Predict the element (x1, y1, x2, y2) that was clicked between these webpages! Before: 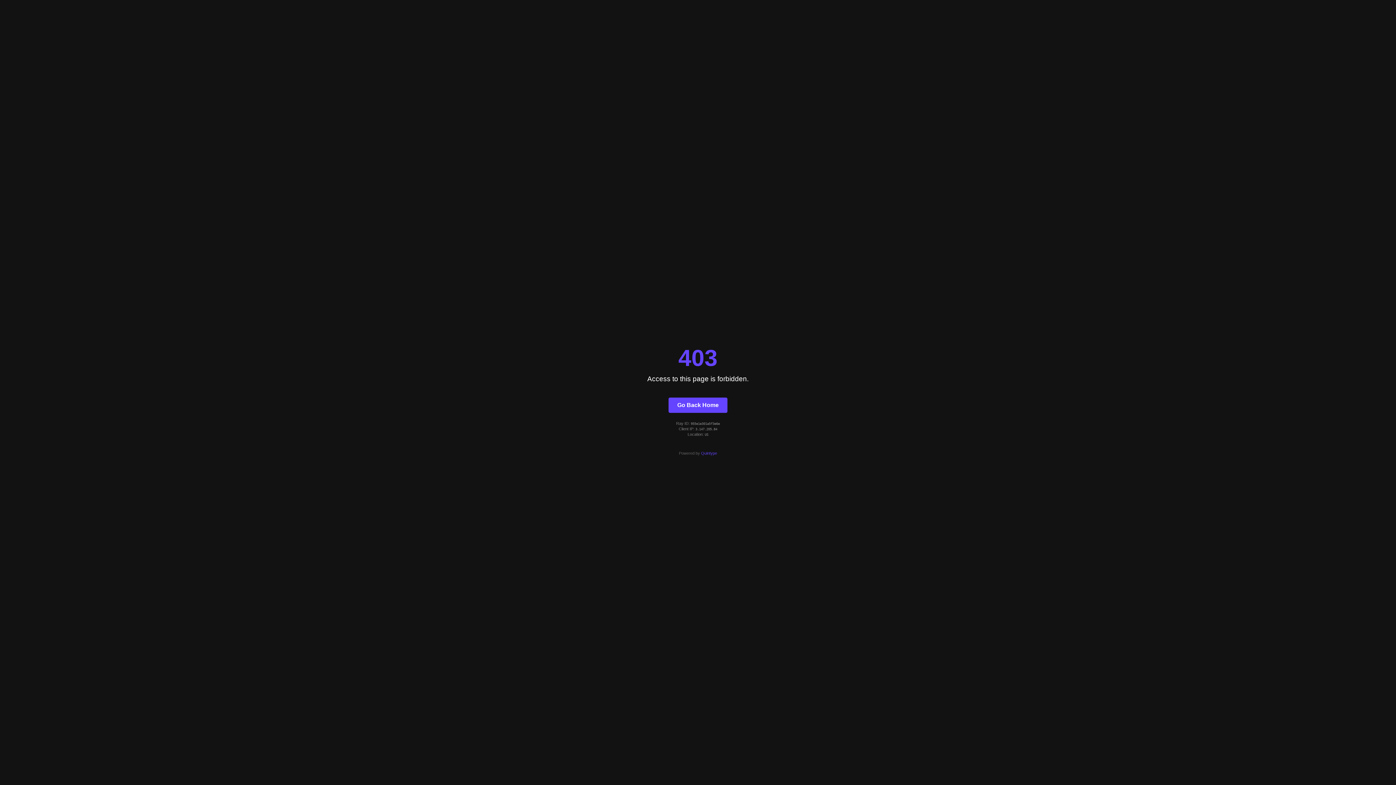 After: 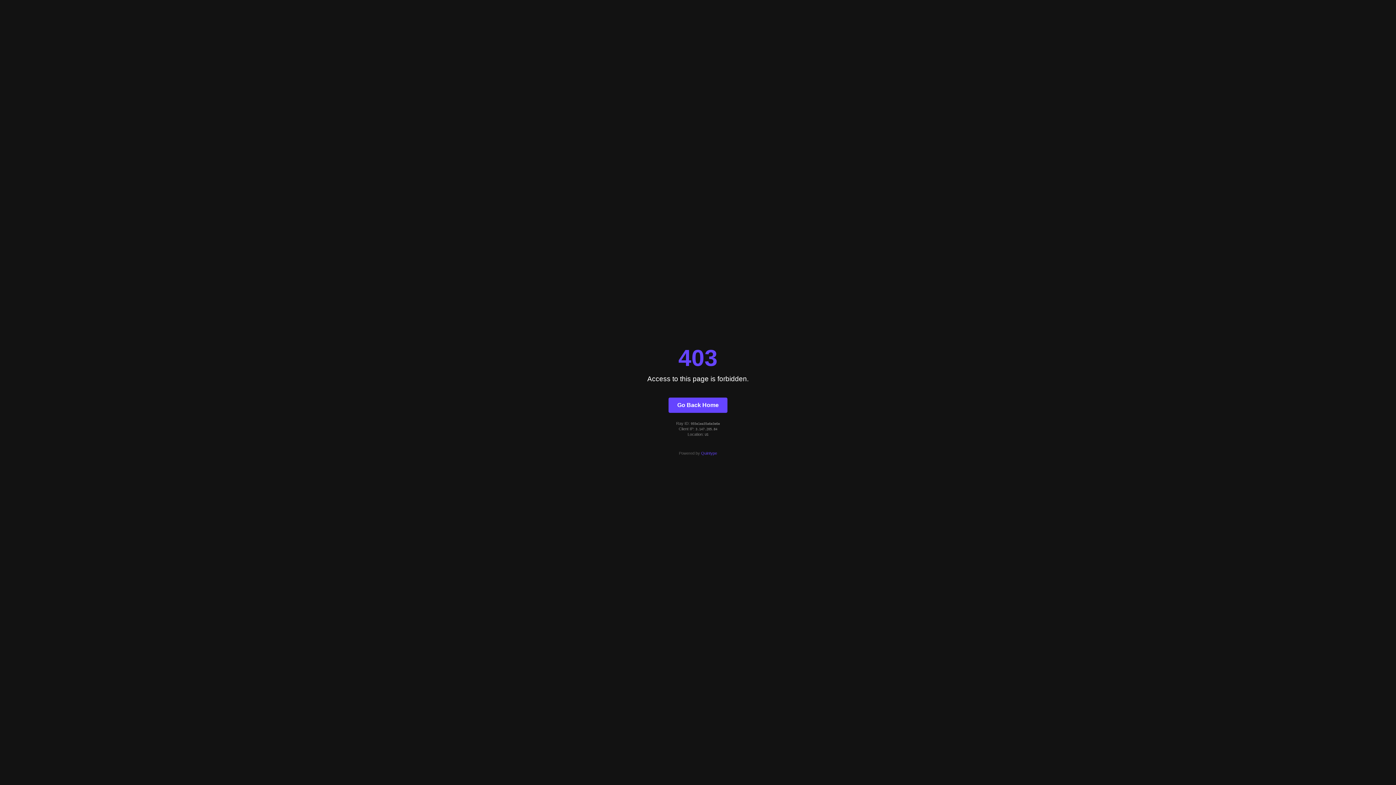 Action: label: Go Back Home bbox: (668, 397, 727, 412)